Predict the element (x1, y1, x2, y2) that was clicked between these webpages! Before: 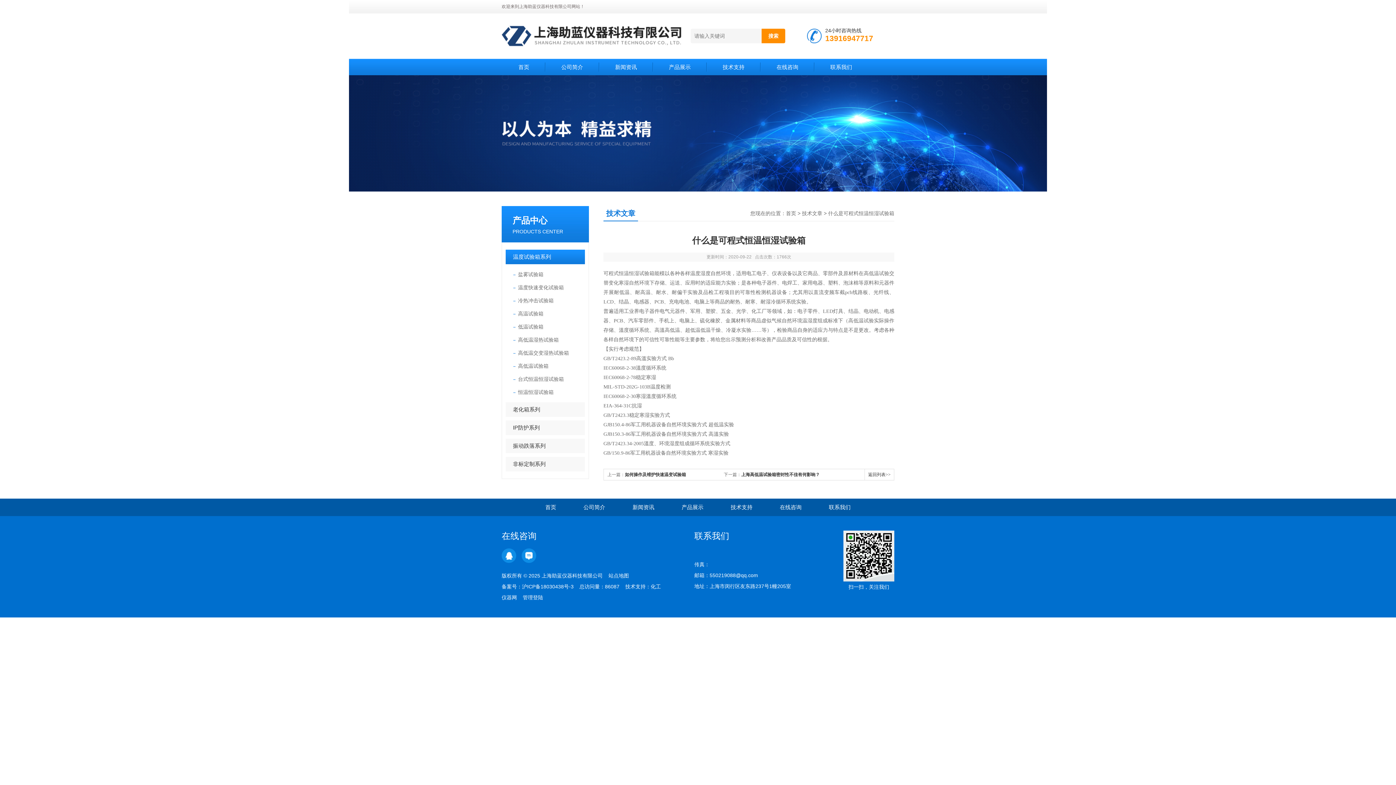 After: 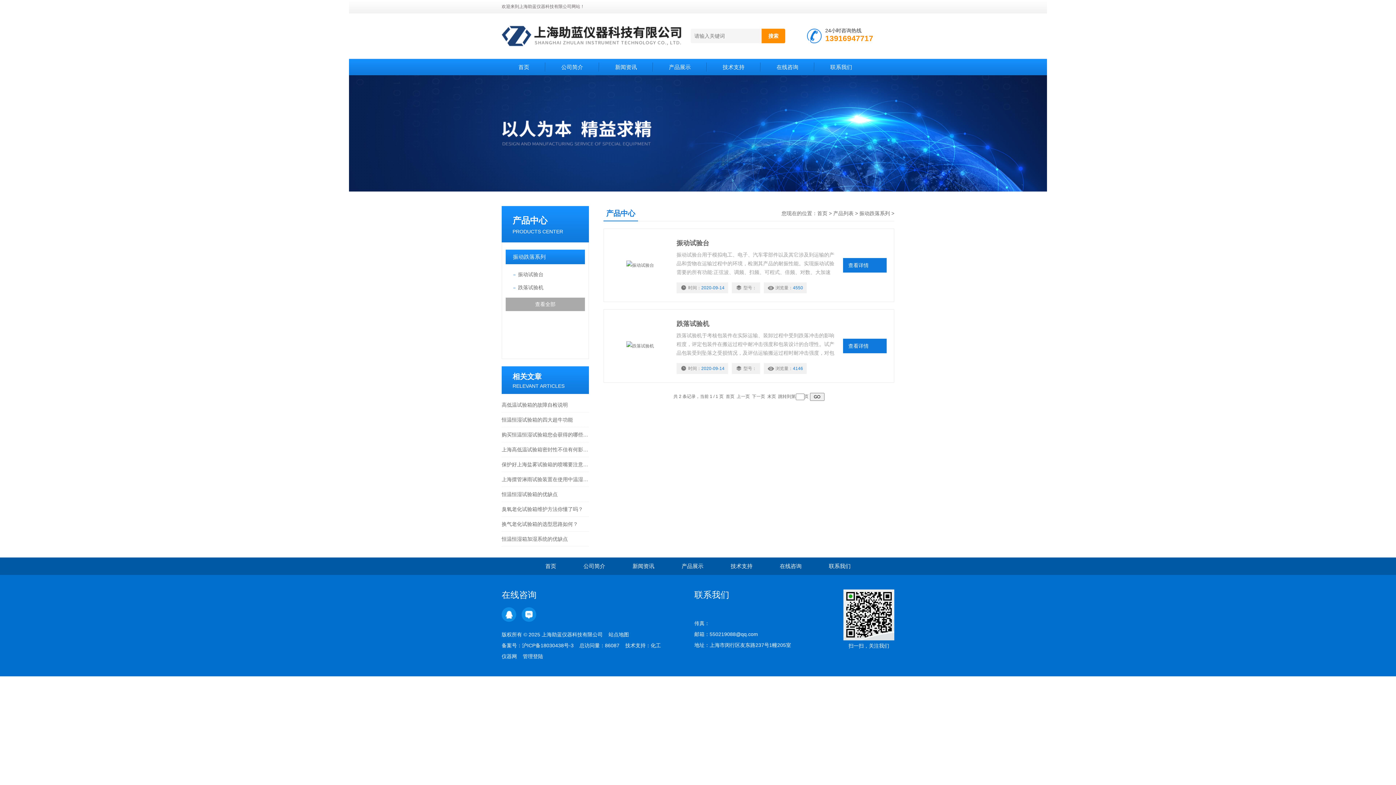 Action: bbox: (505, 438, 585, 453) label: 振动跌落系列